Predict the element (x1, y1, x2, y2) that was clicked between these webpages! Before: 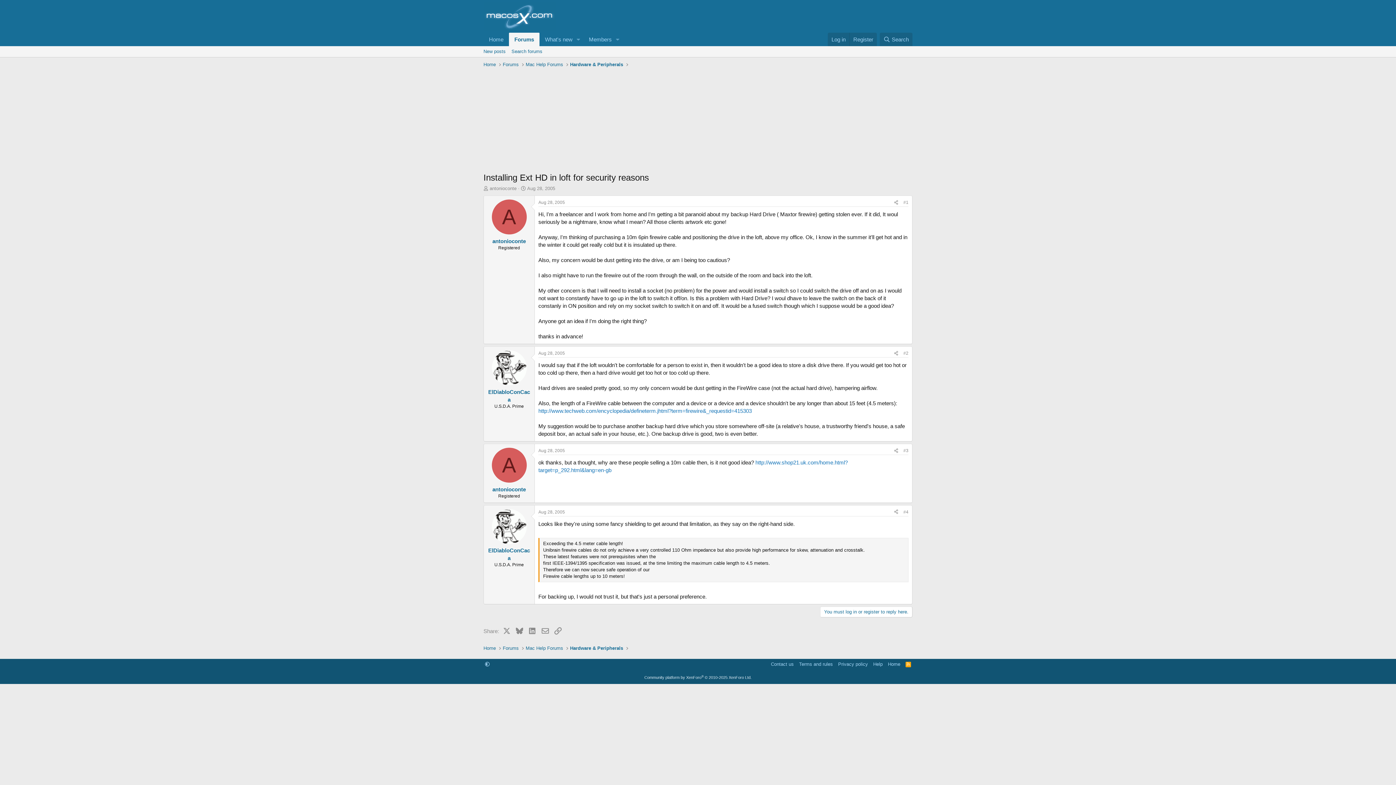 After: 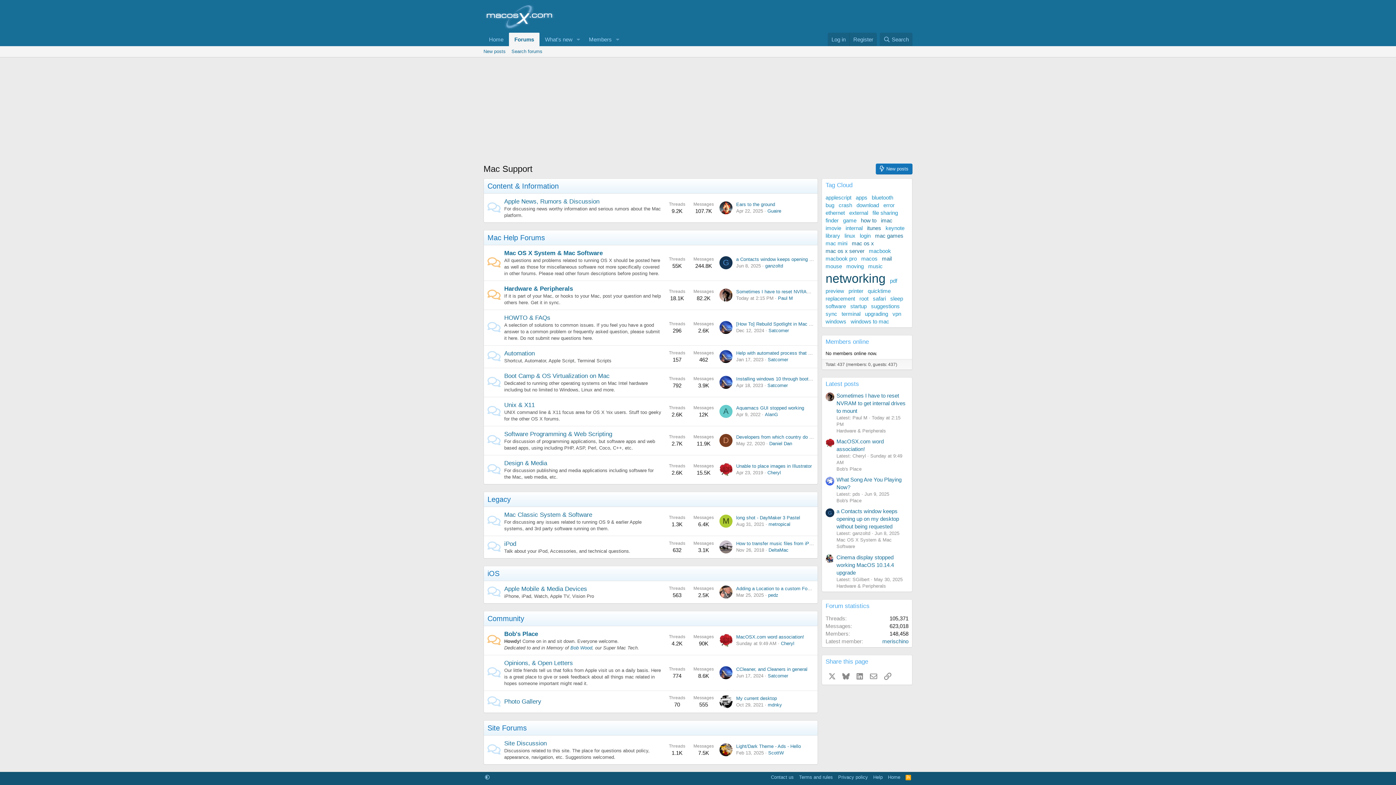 Action: label: Forums bbox: (501, 60, 520, 69)